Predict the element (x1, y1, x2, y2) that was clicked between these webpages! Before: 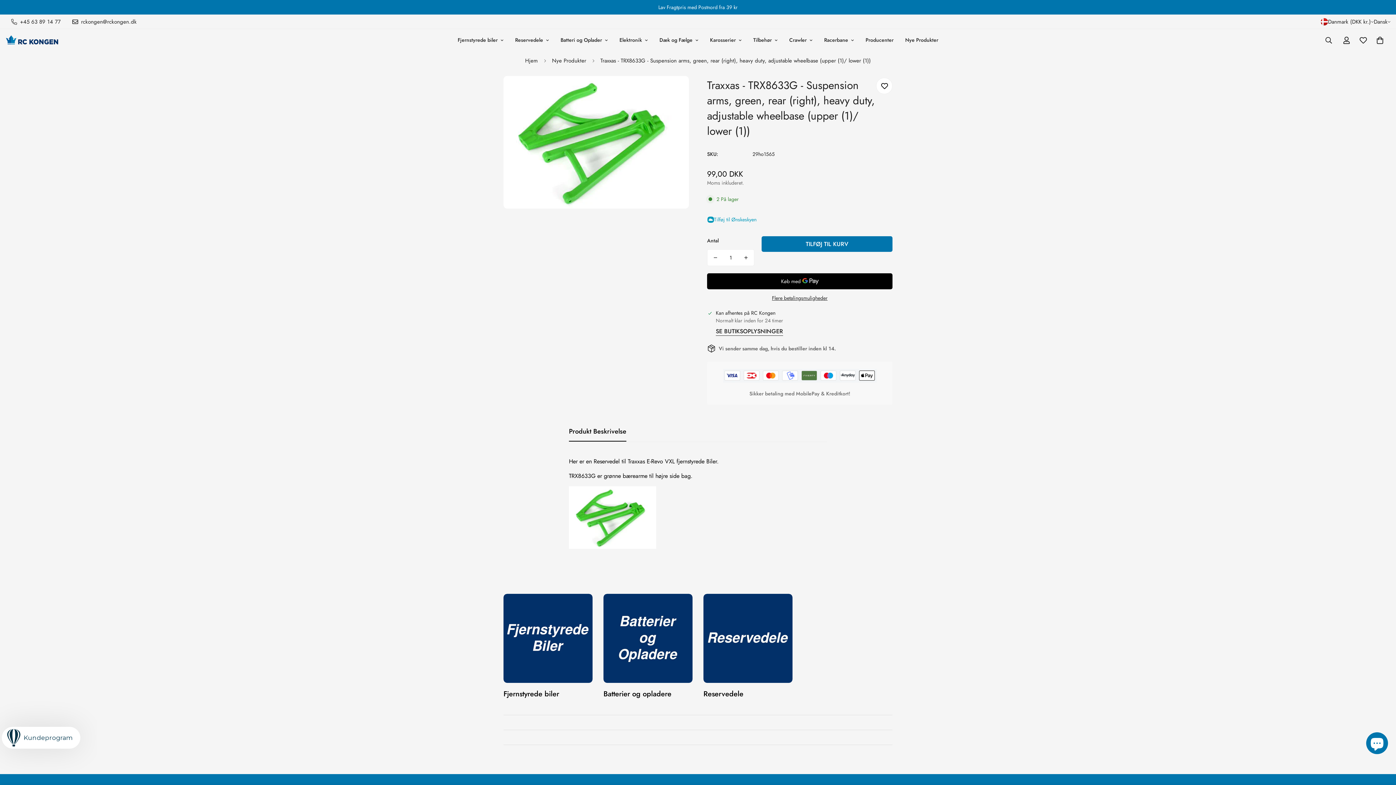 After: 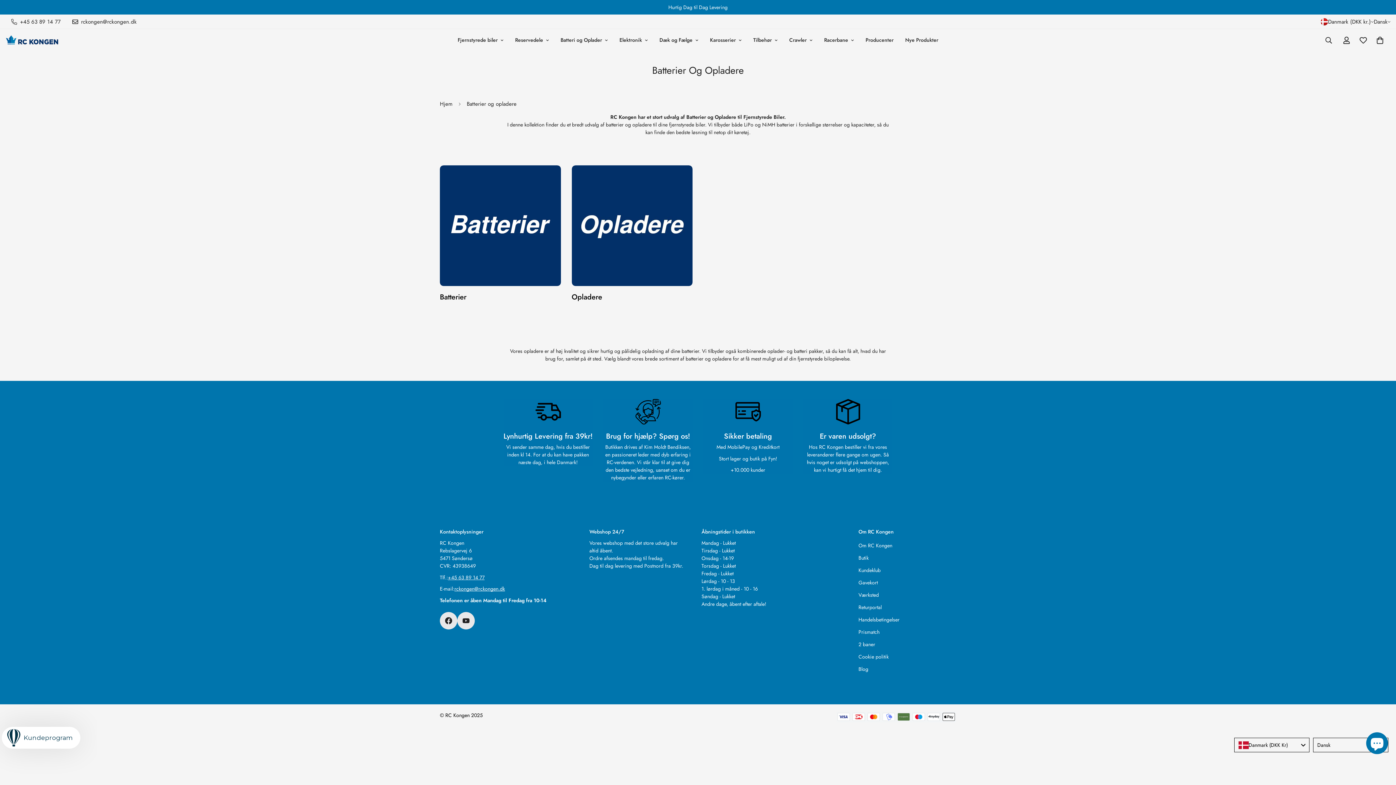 Action: bbox: (603, 594, 692, 683) label: Batterier og opladere